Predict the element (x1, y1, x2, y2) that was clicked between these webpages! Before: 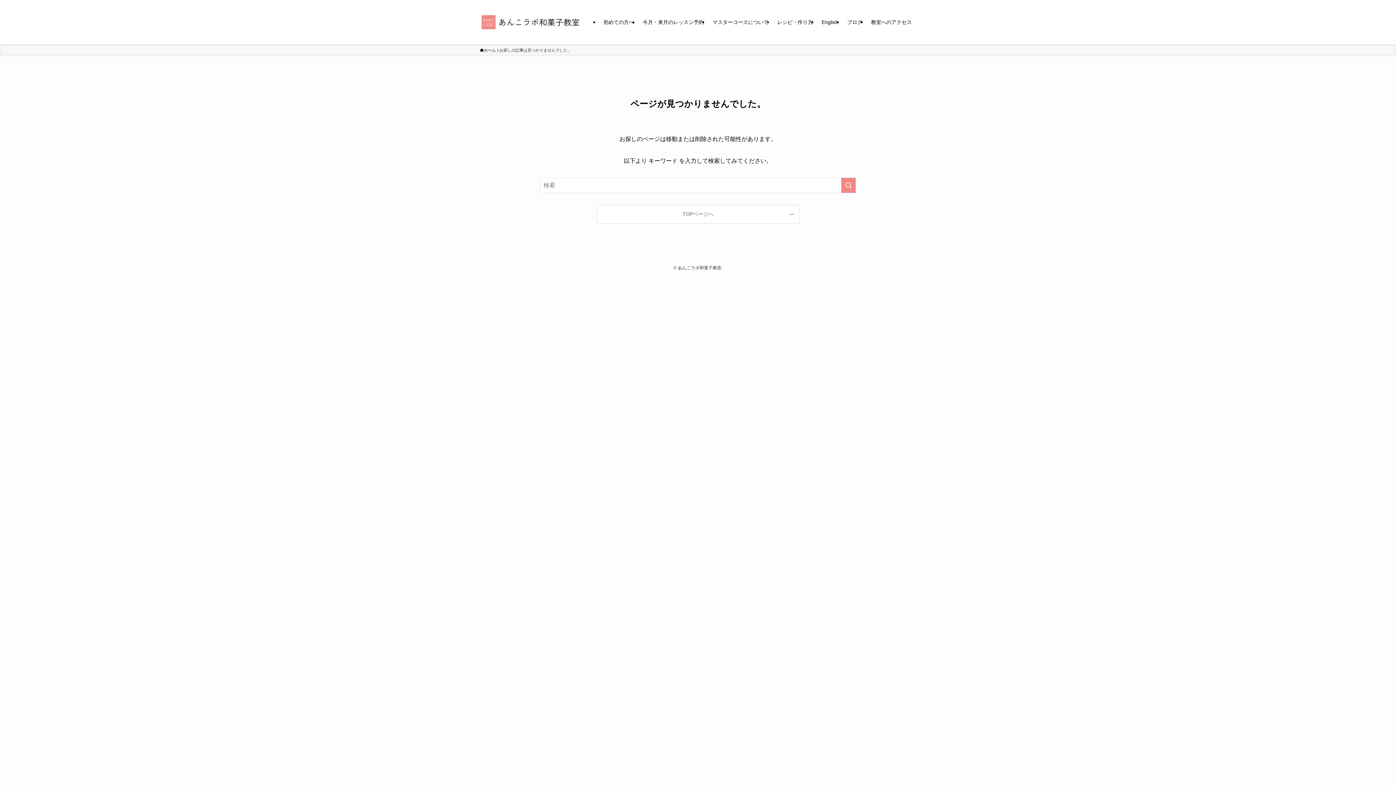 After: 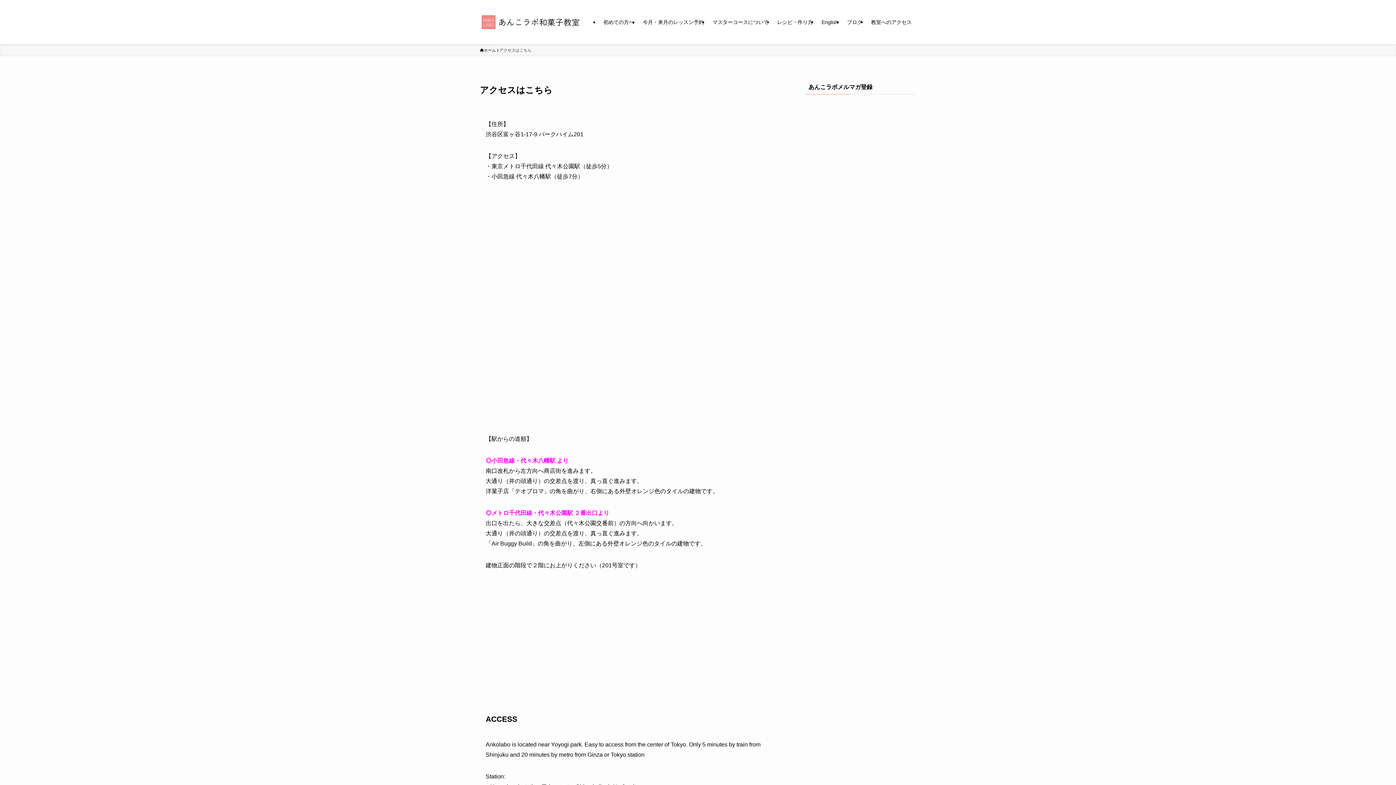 Action: bbox: (866, 0, 916, 44) label: 教室へのアクセス